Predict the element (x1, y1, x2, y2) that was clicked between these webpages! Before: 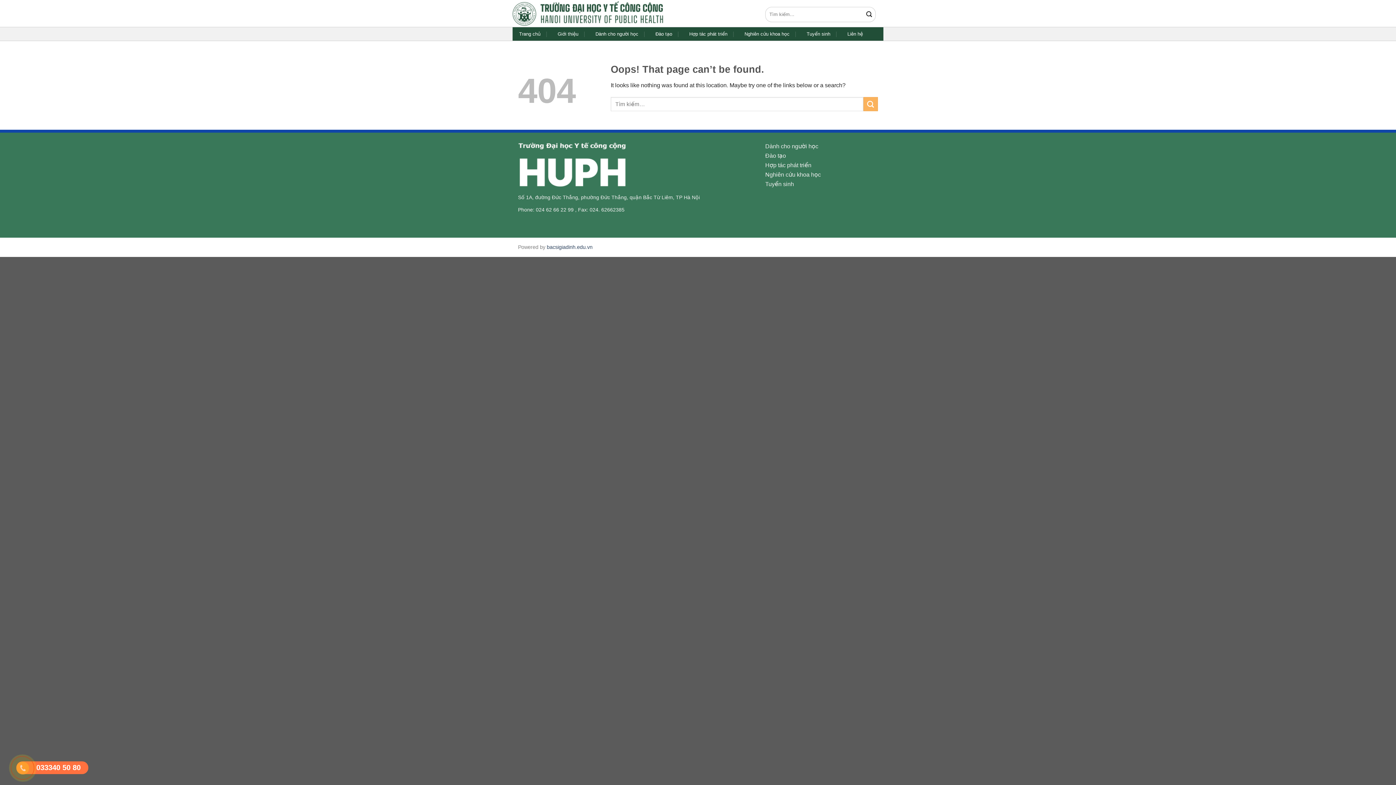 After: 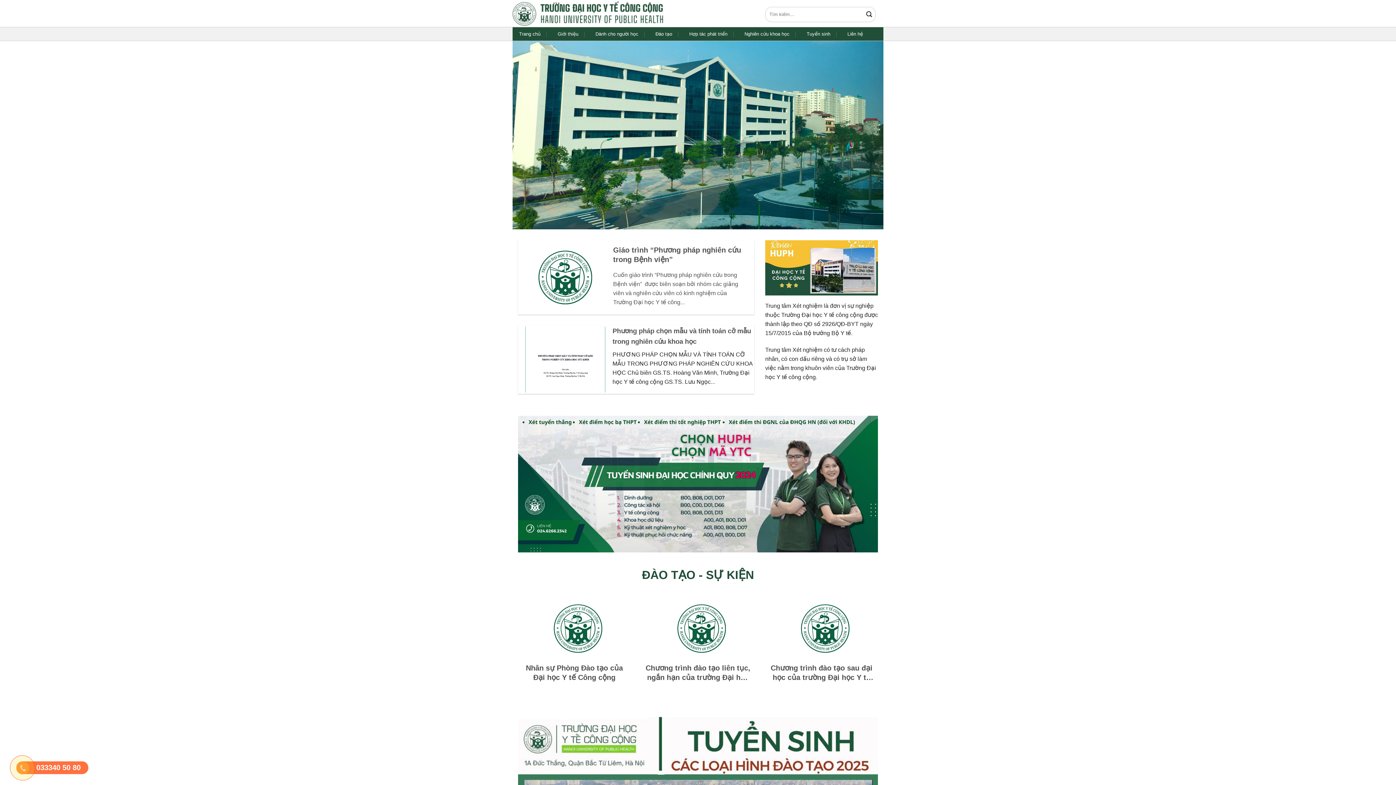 Action: bbox: (512, 1, 694, 25)